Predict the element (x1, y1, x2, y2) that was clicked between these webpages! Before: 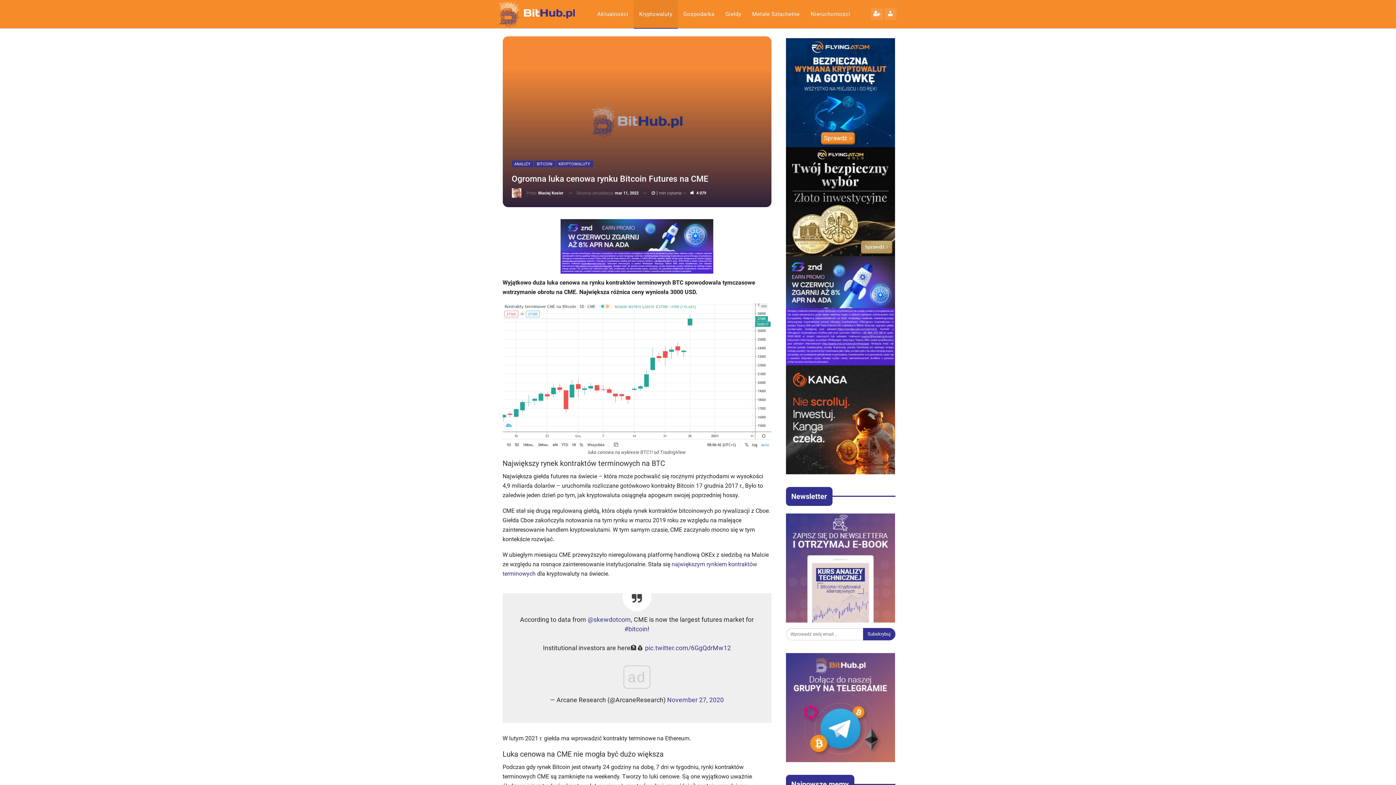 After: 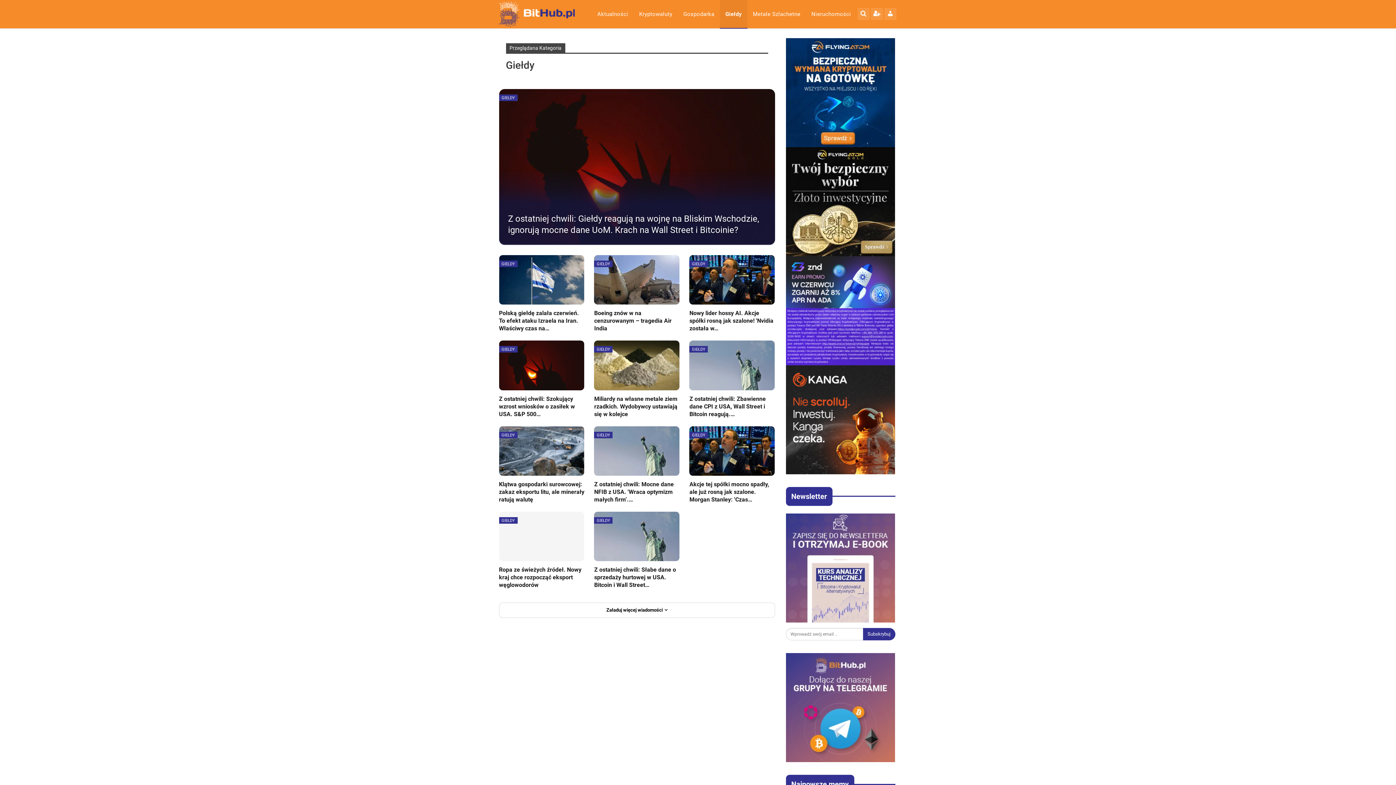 Action: label: Giełdy bbox: (720, 0, 746, 28)